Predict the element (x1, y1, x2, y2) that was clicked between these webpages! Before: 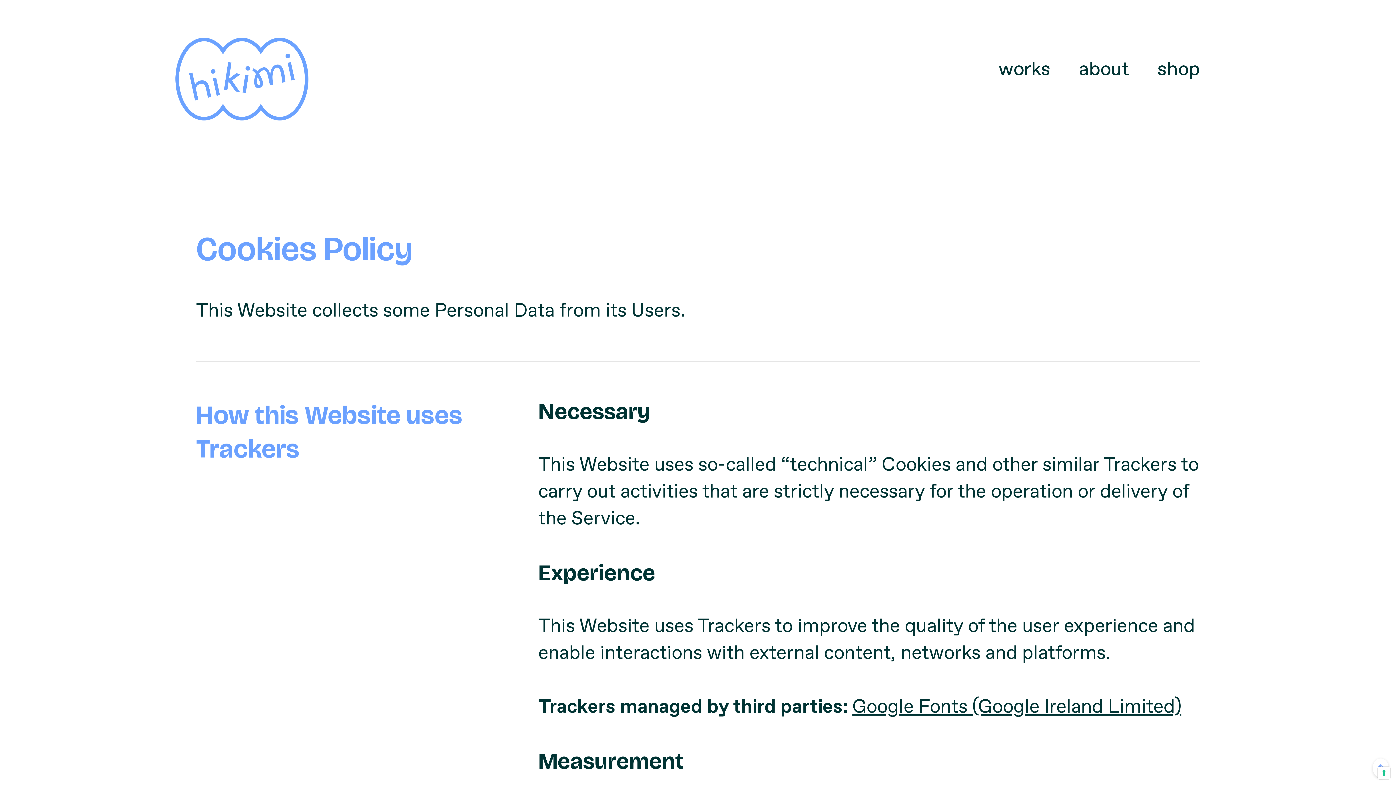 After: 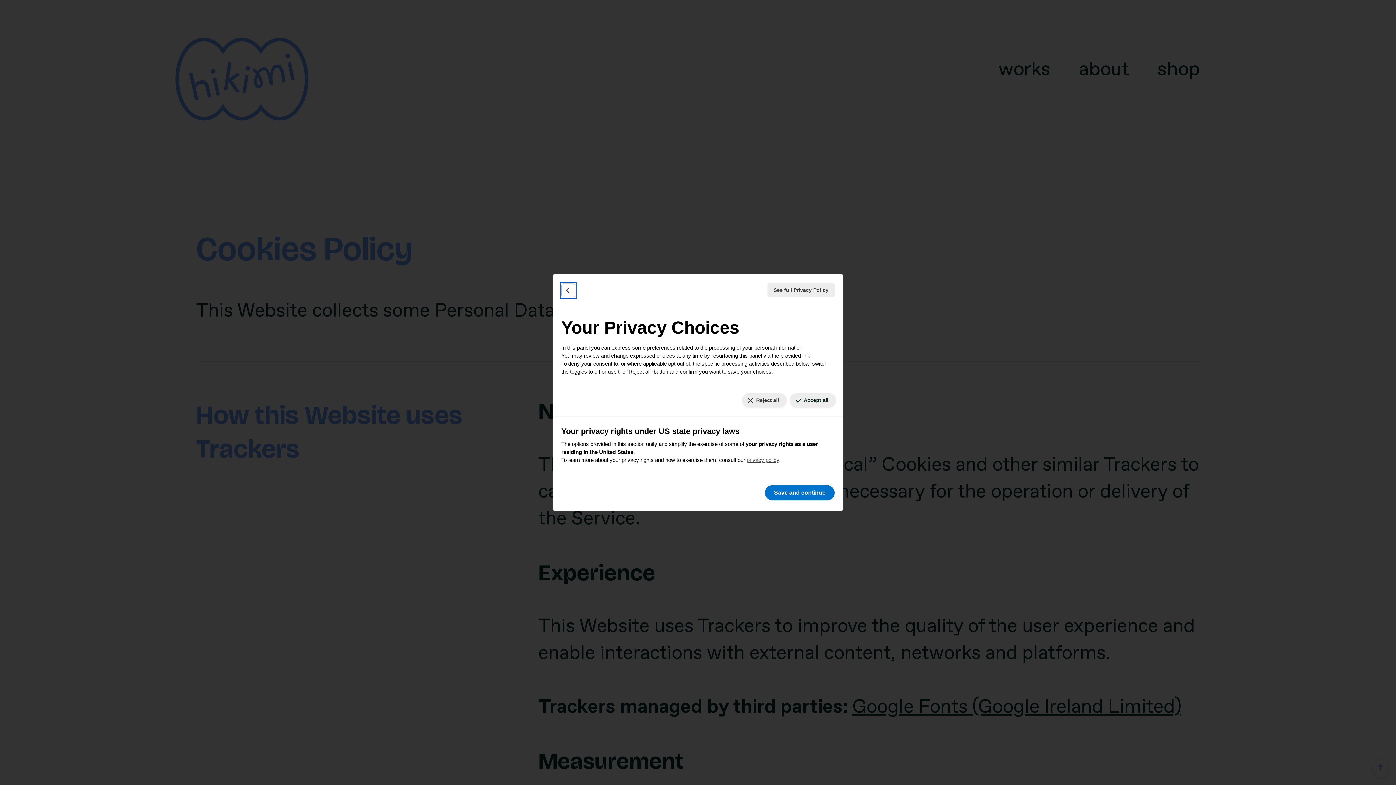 Action: bbox: (1378, 767, 1390, 779) label: Your consent preferences for tracking technologies